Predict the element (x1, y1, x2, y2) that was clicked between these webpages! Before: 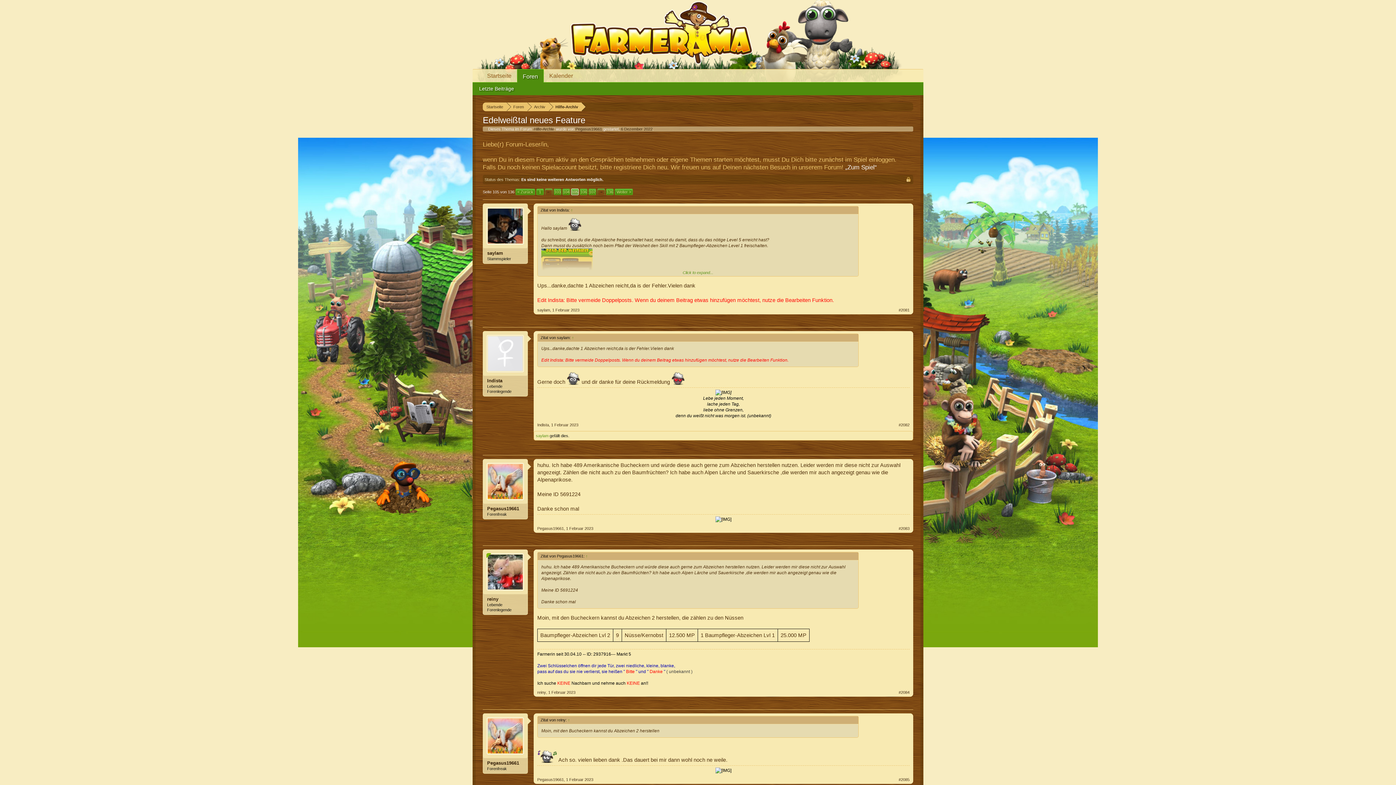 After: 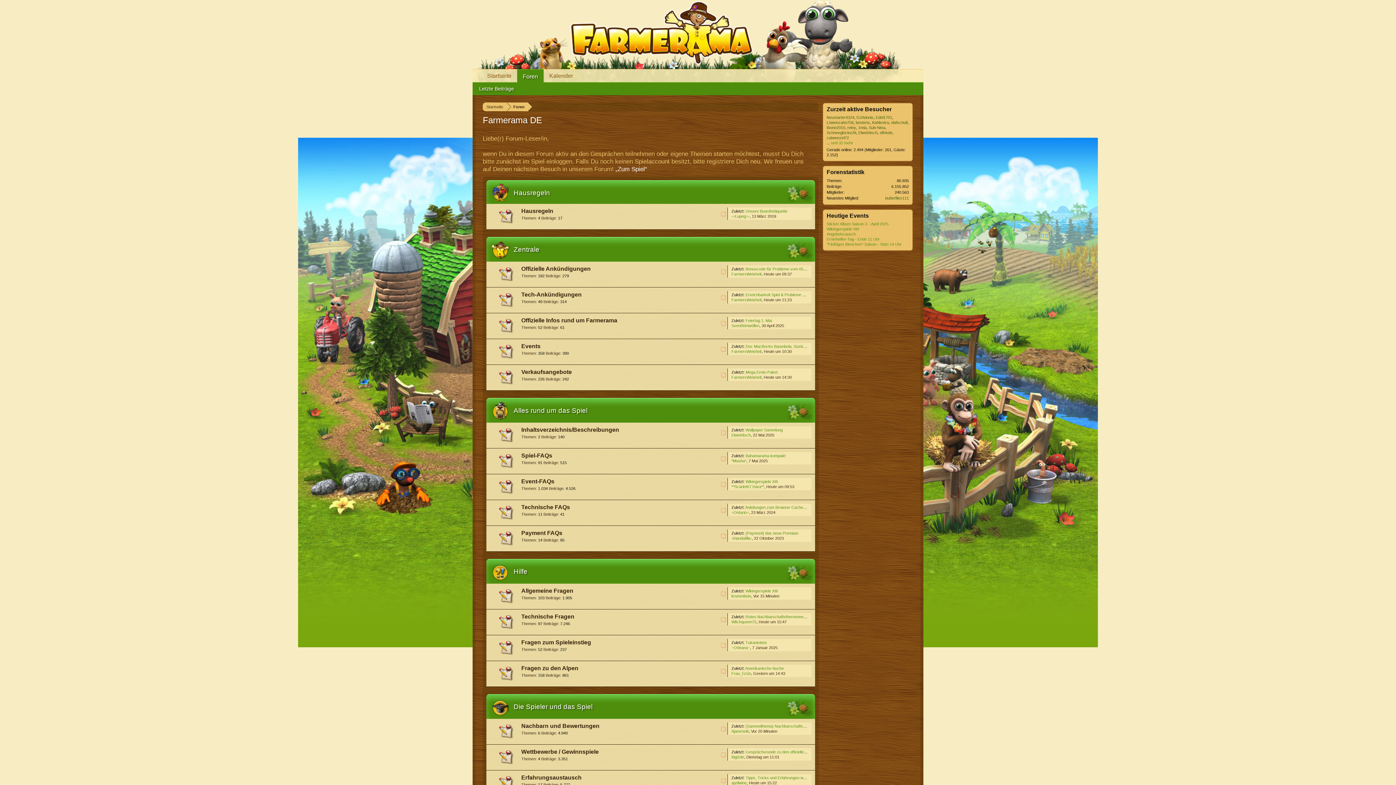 Action: bbox: (486, 207, 524, 244)